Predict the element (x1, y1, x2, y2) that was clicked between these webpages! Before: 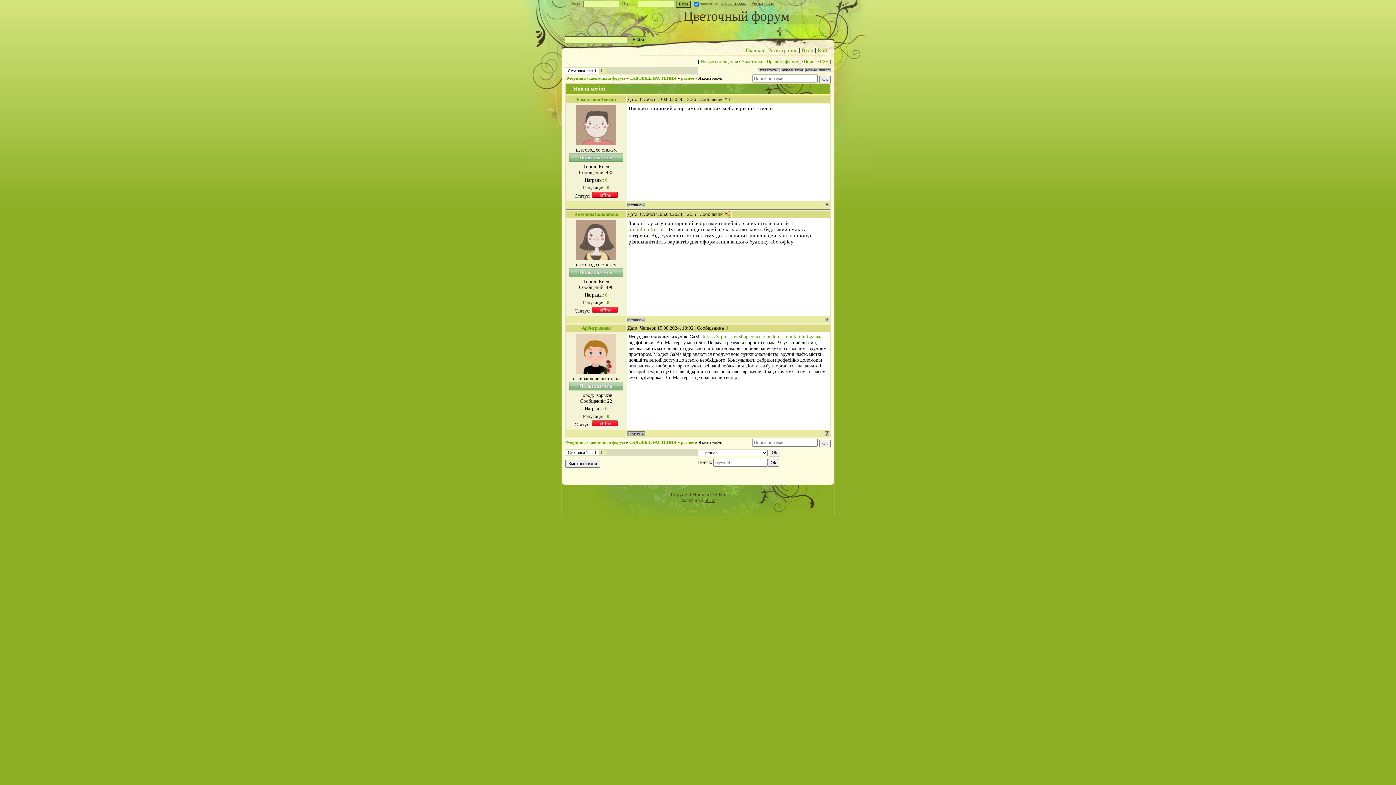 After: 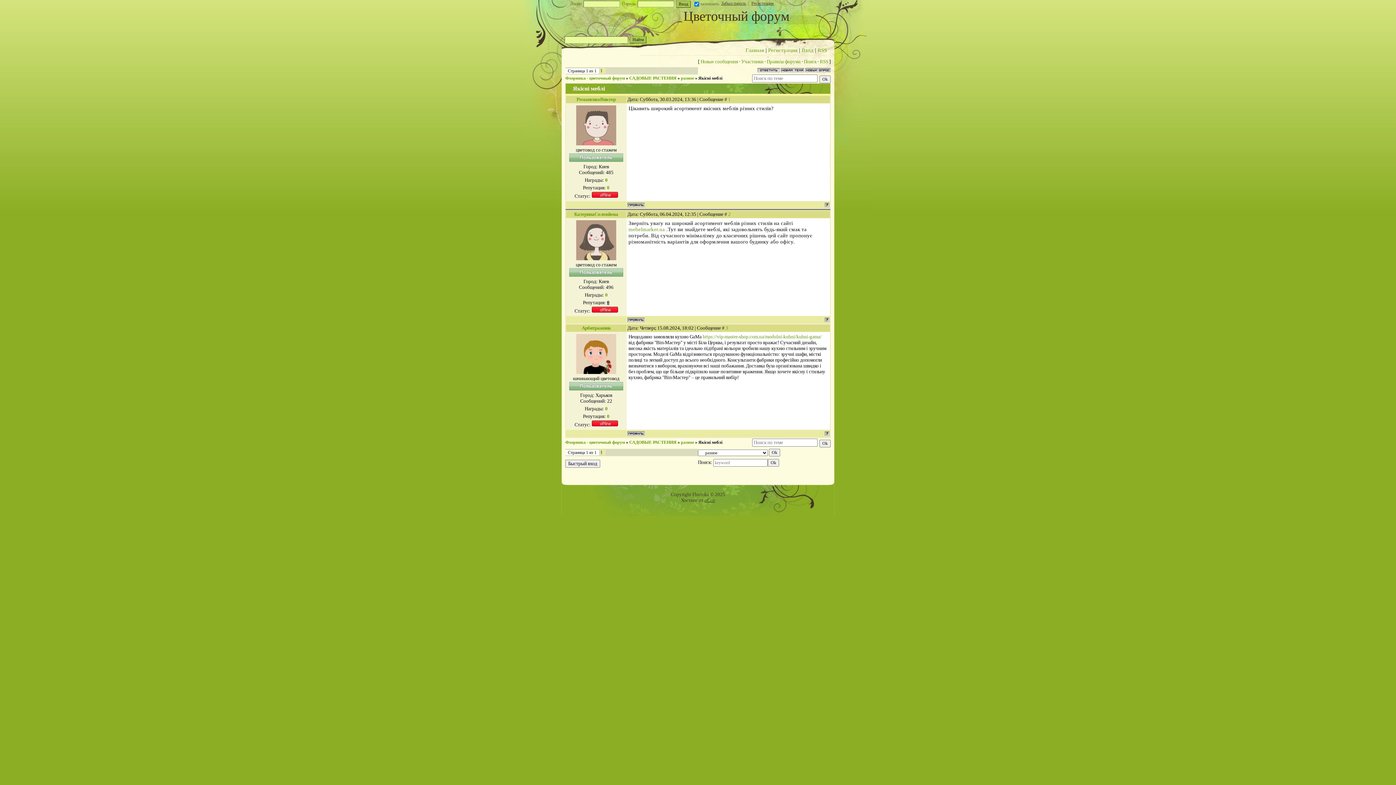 Action: bbox: (607, 300, 609, 305) label: 0